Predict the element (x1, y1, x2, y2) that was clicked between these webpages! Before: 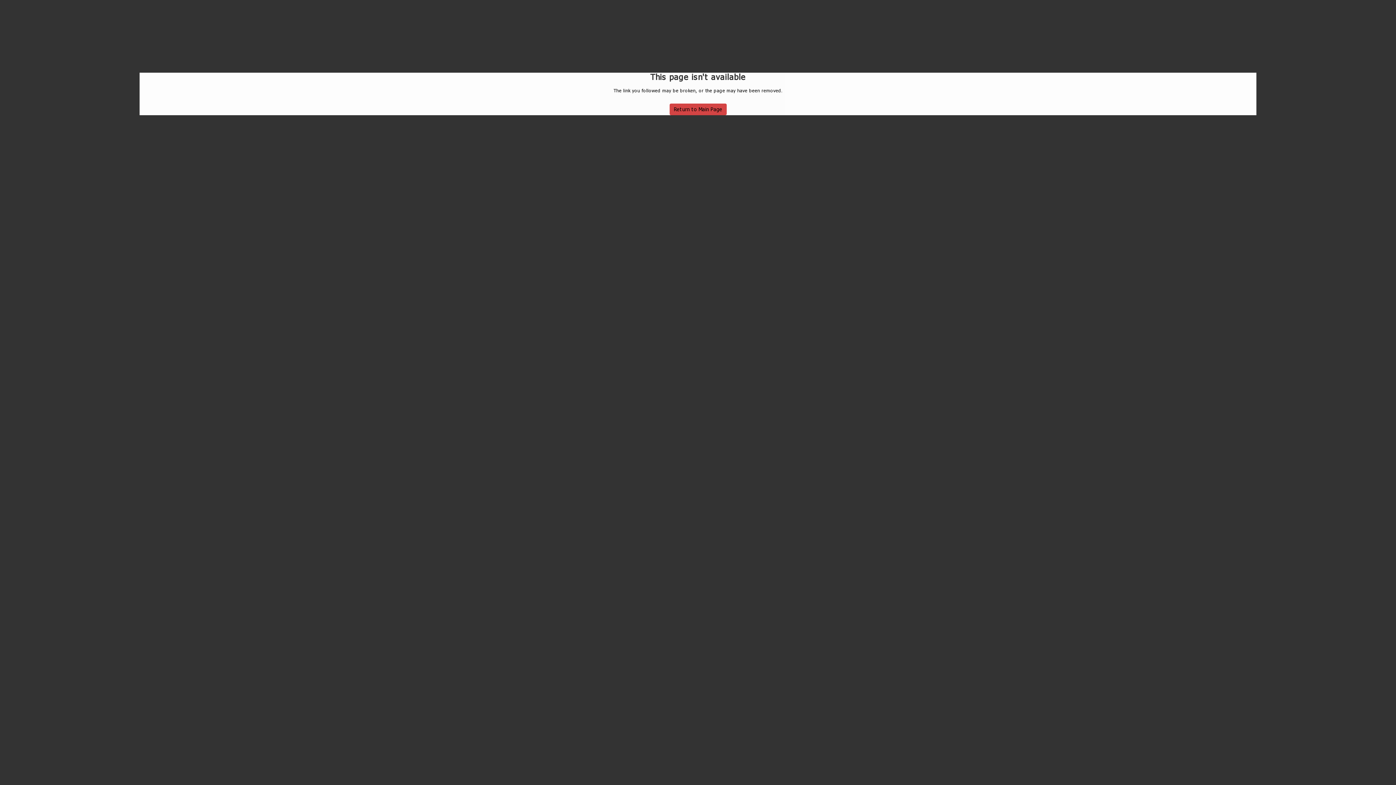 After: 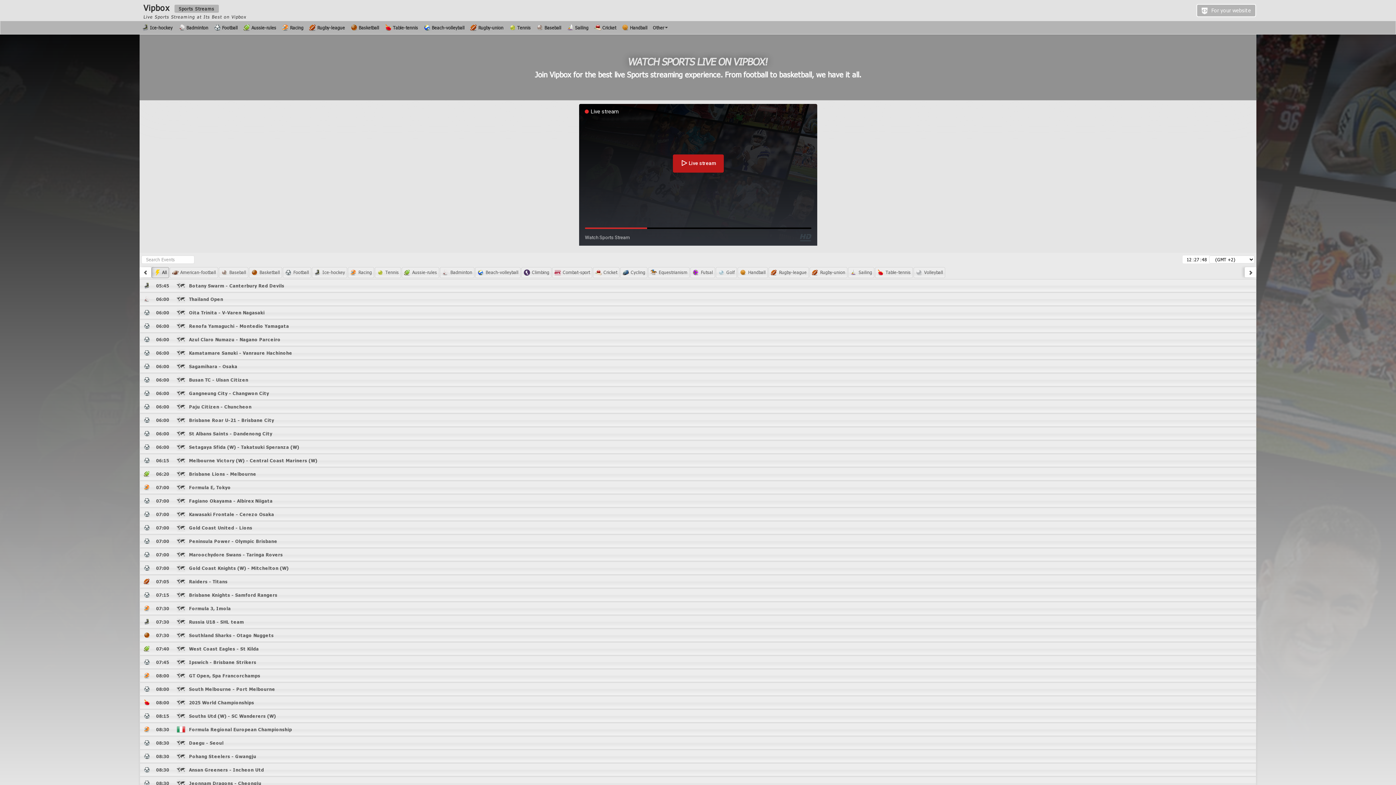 Action: bbox: (669, 103, 726, 115) label: Return to Main Page